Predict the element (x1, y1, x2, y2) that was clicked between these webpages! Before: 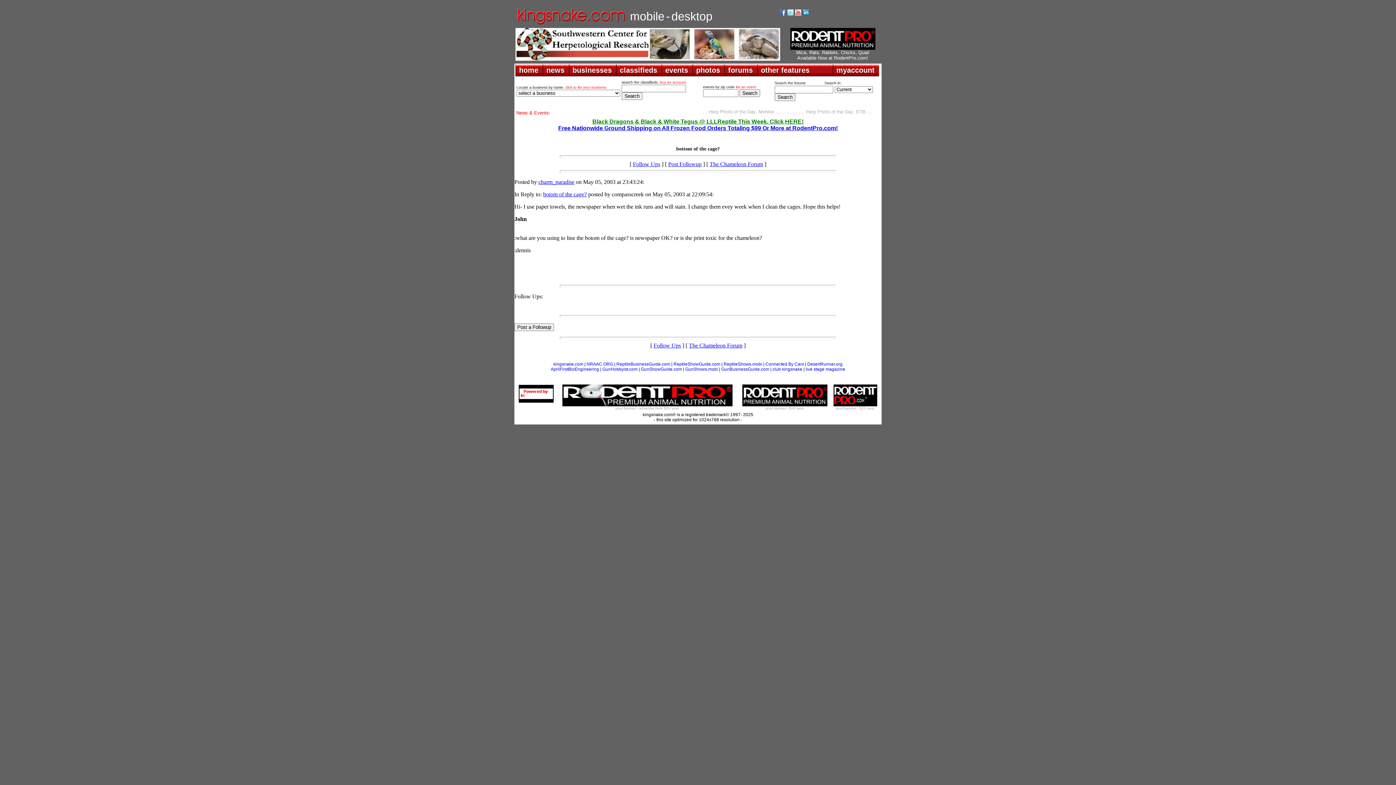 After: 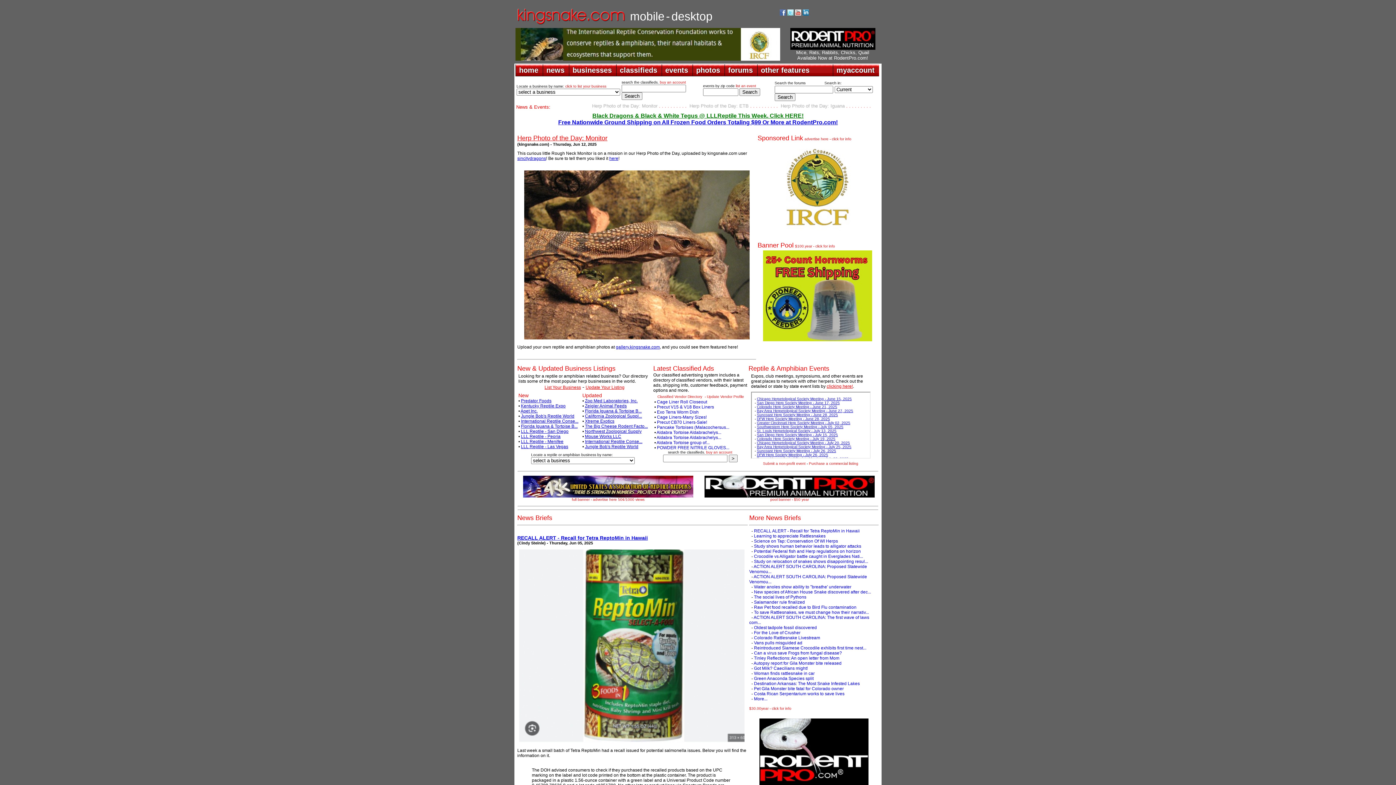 Action: bbox: (518, 398, 554, 404)